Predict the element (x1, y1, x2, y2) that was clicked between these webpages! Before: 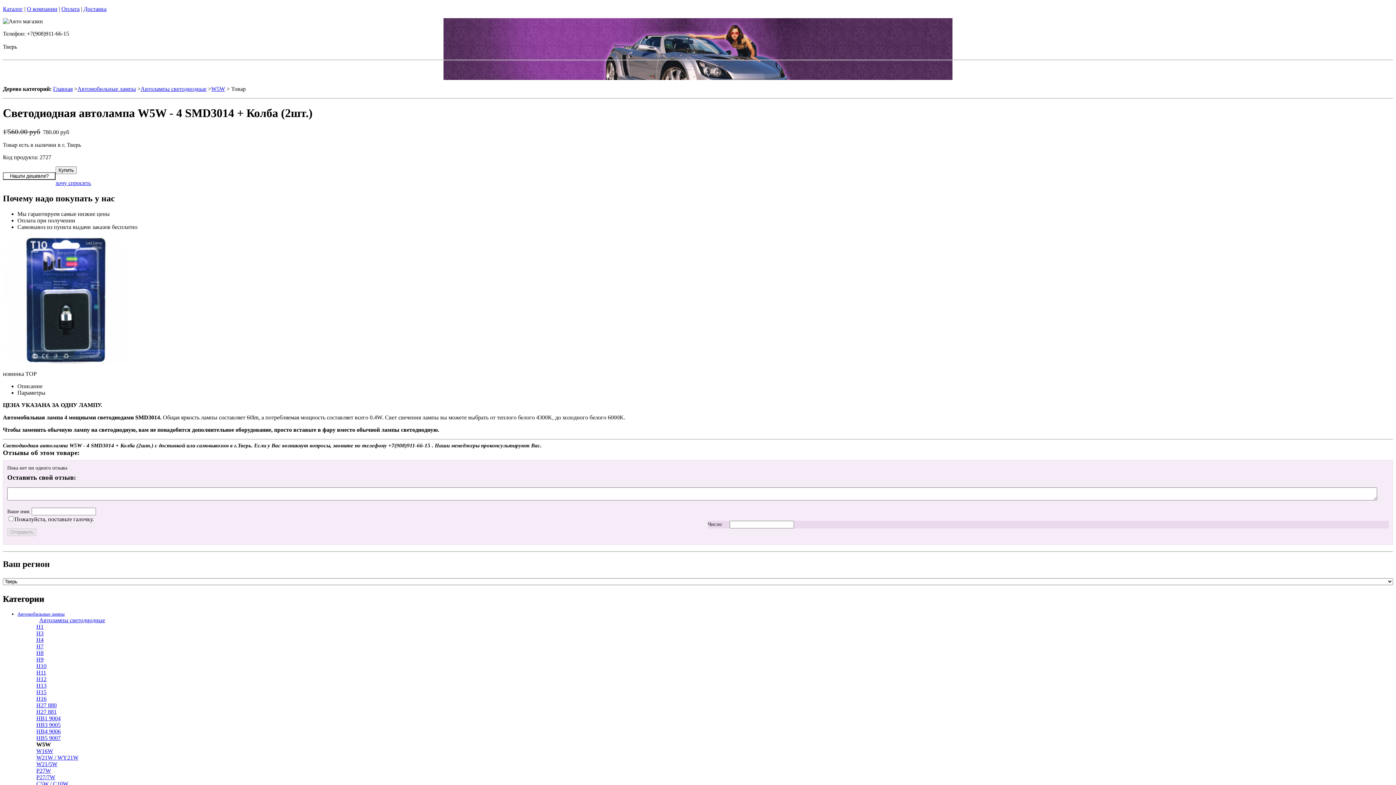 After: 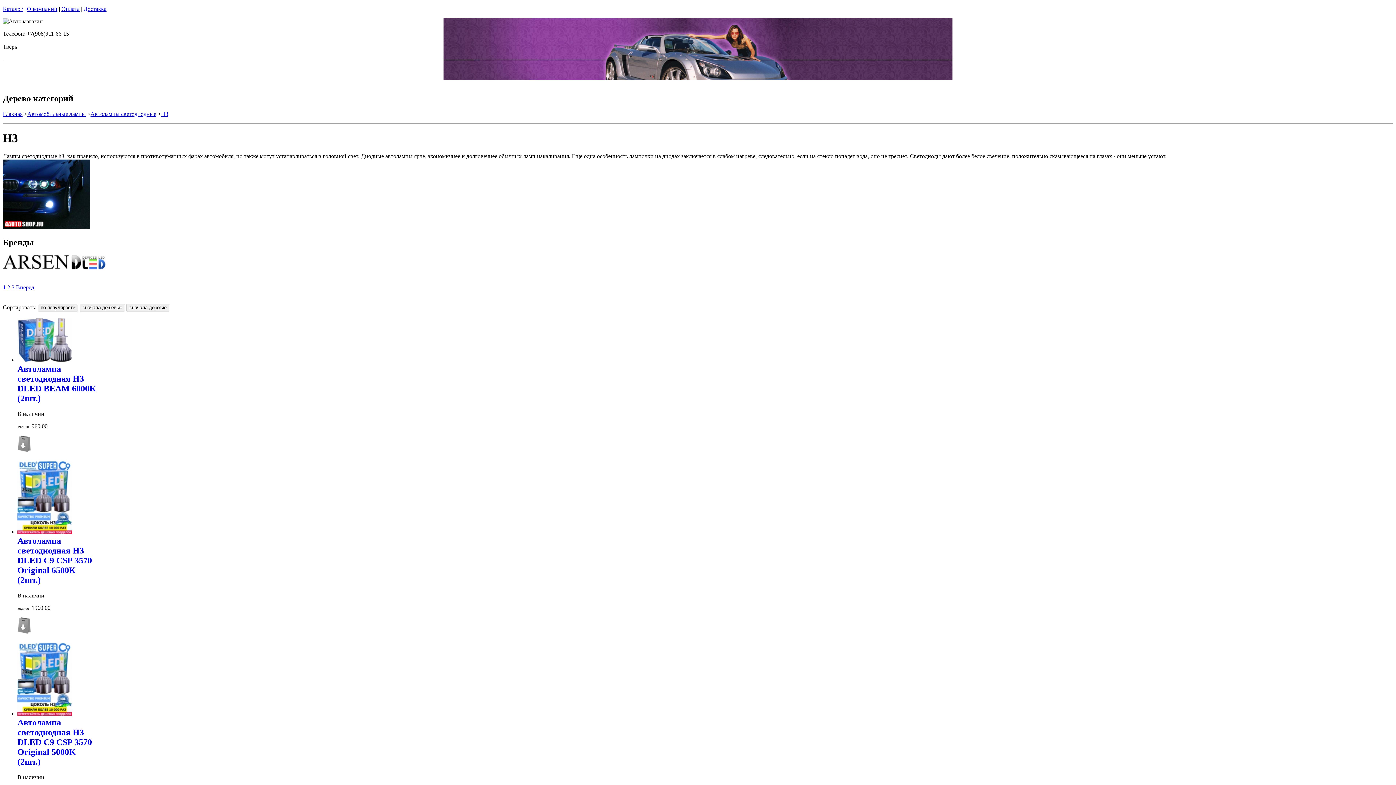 Action: label: H3 bbox: (36, 630, 43, 636)